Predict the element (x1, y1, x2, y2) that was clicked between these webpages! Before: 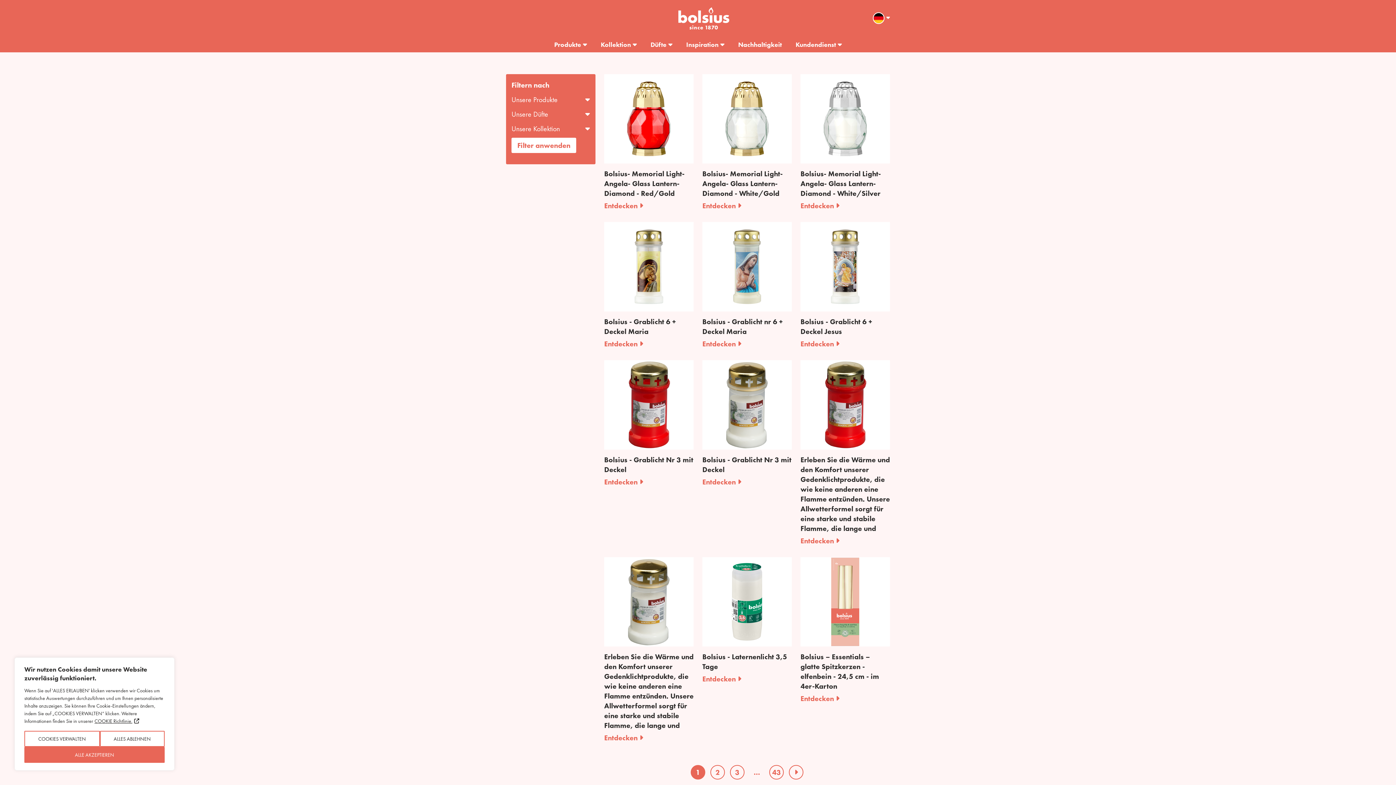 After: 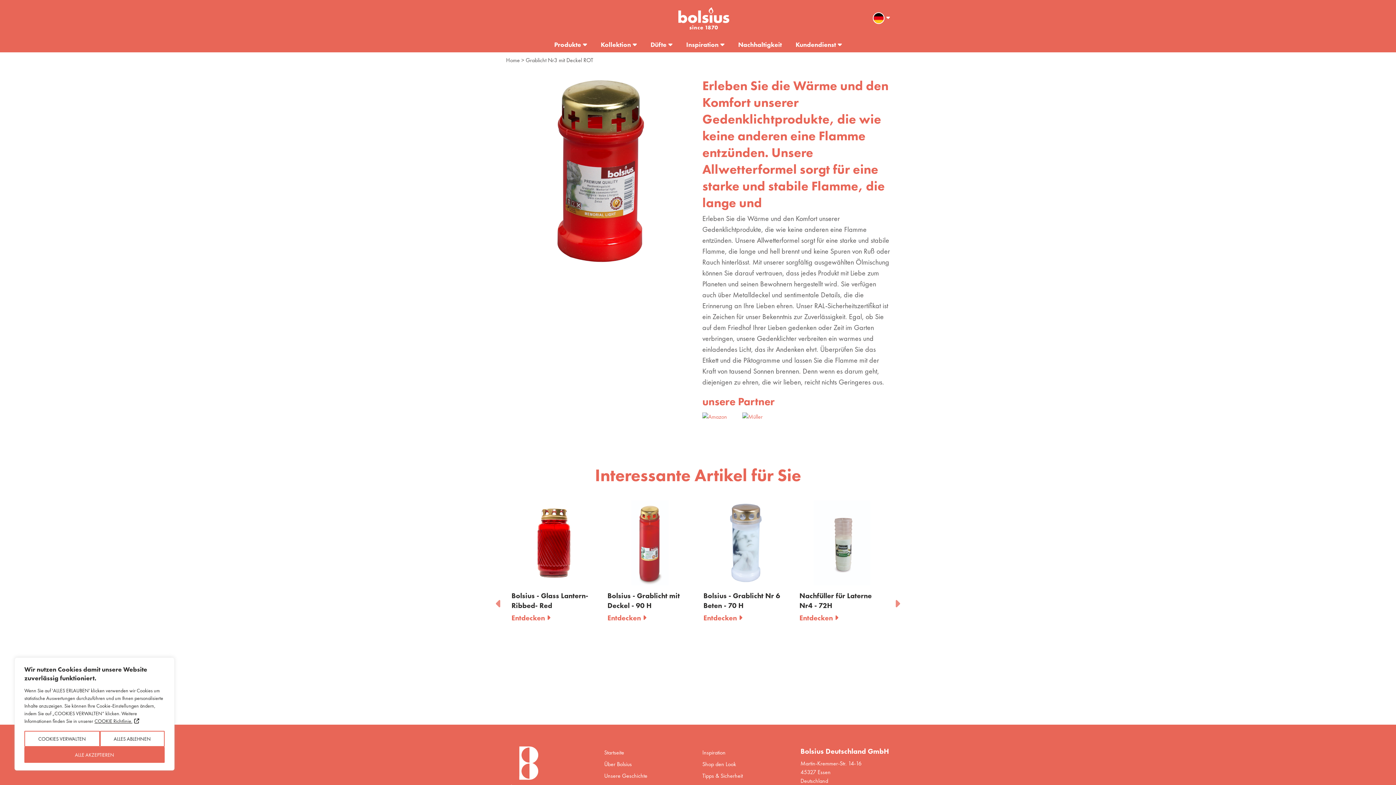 Action: label: Erleben Sie die Wärme und den Komfort unserer Gedenklichtprodukte, die wie keine anderen eine Flamme entzünden. Unsere Allwetterformel sorgt für eine starke und stabile Flamme, die lange und
Entdecken  bbox: (800, 360, 890, 557)